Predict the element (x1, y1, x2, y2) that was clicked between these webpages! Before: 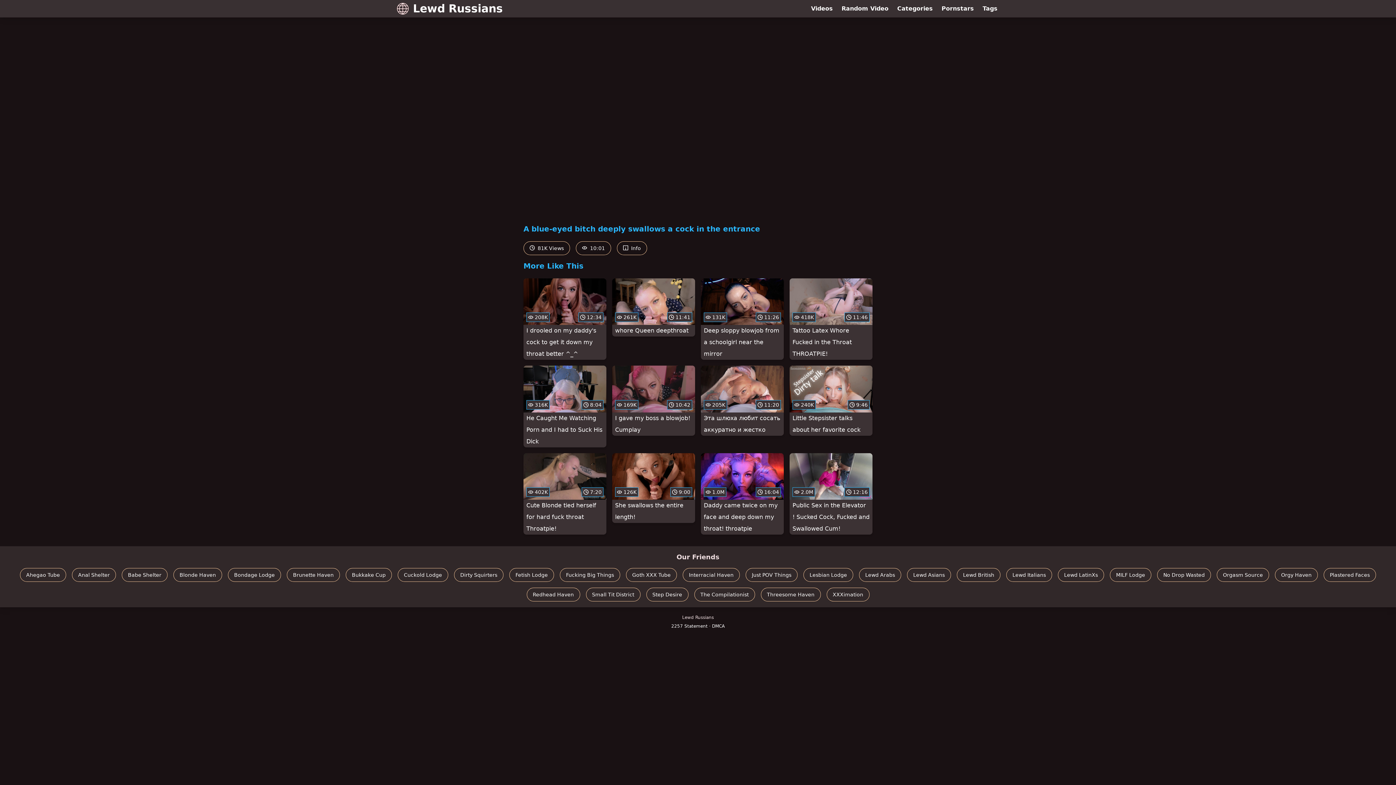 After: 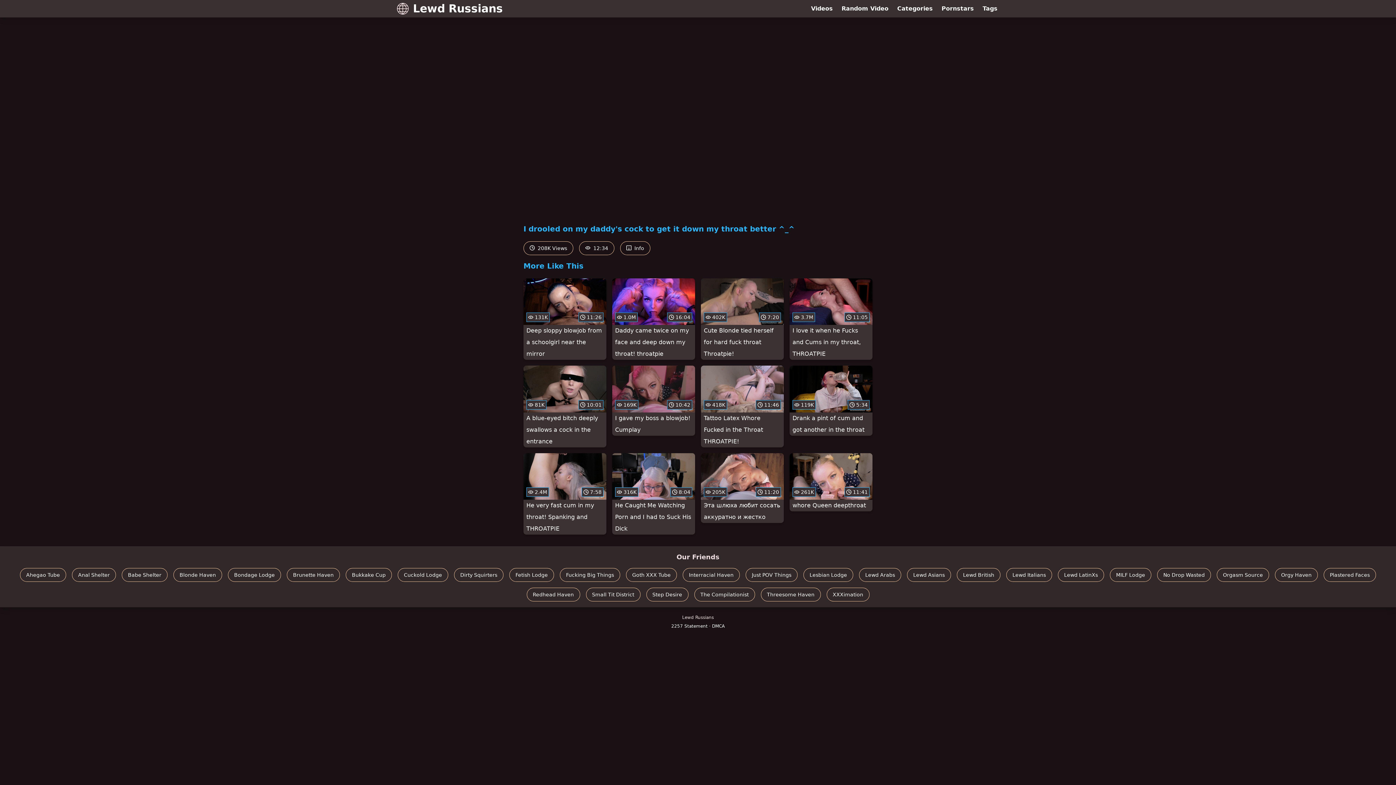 Action: bbox: (523, 278, 606, 360) label:  208K
 12:34
I drooled on my daddy's cock to get it down my throat better ^_^